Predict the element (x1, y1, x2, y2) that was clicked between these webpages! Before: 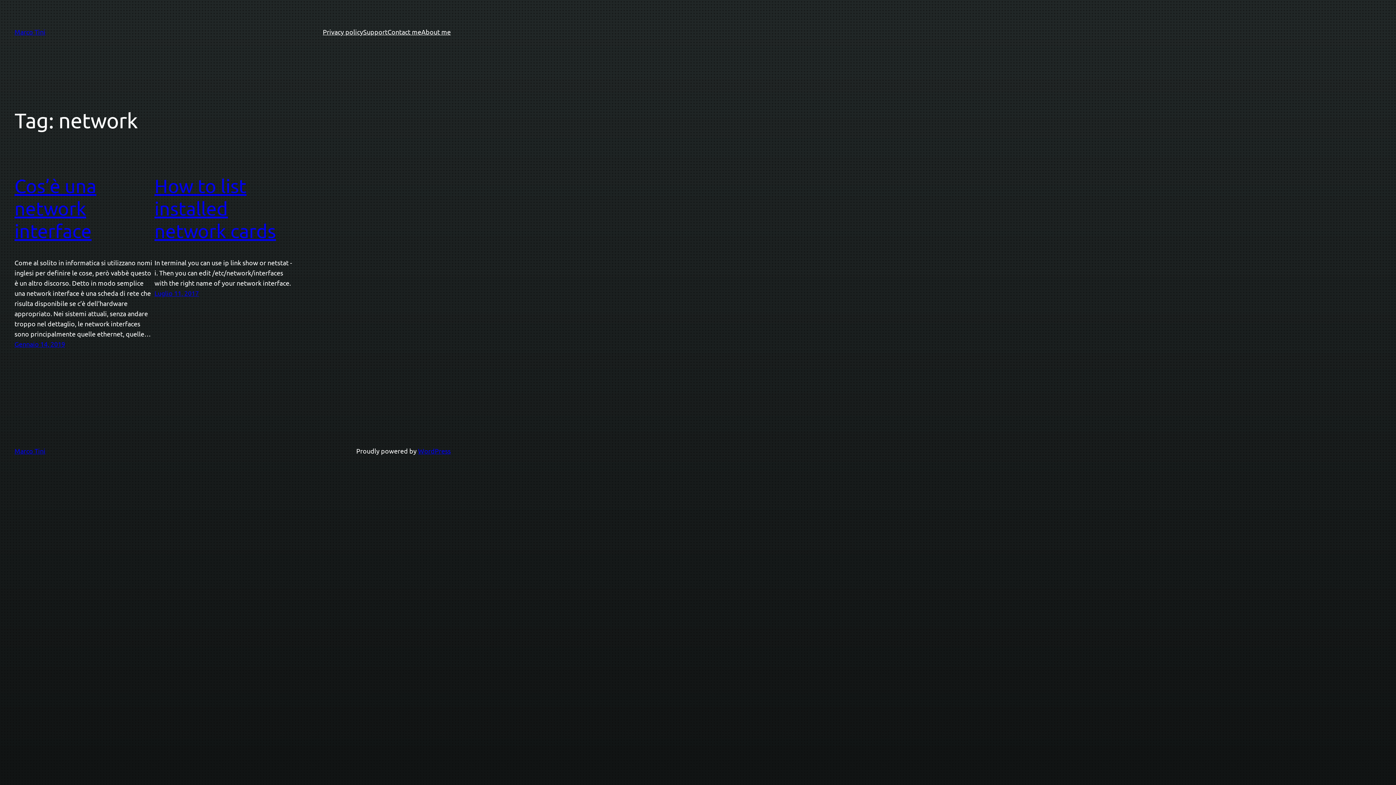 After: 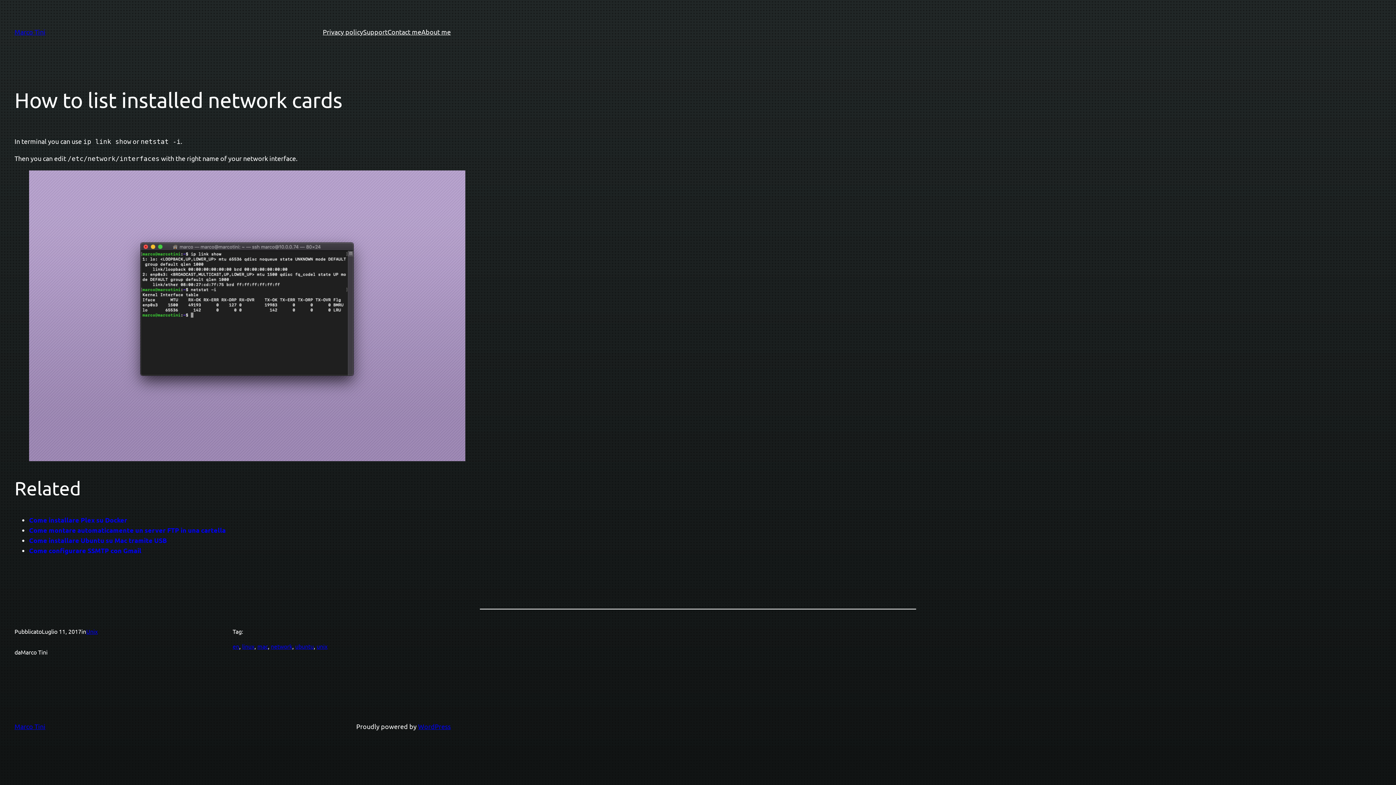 Action: label: How to list installed network cards bbox: (154, 174, 276, 241)